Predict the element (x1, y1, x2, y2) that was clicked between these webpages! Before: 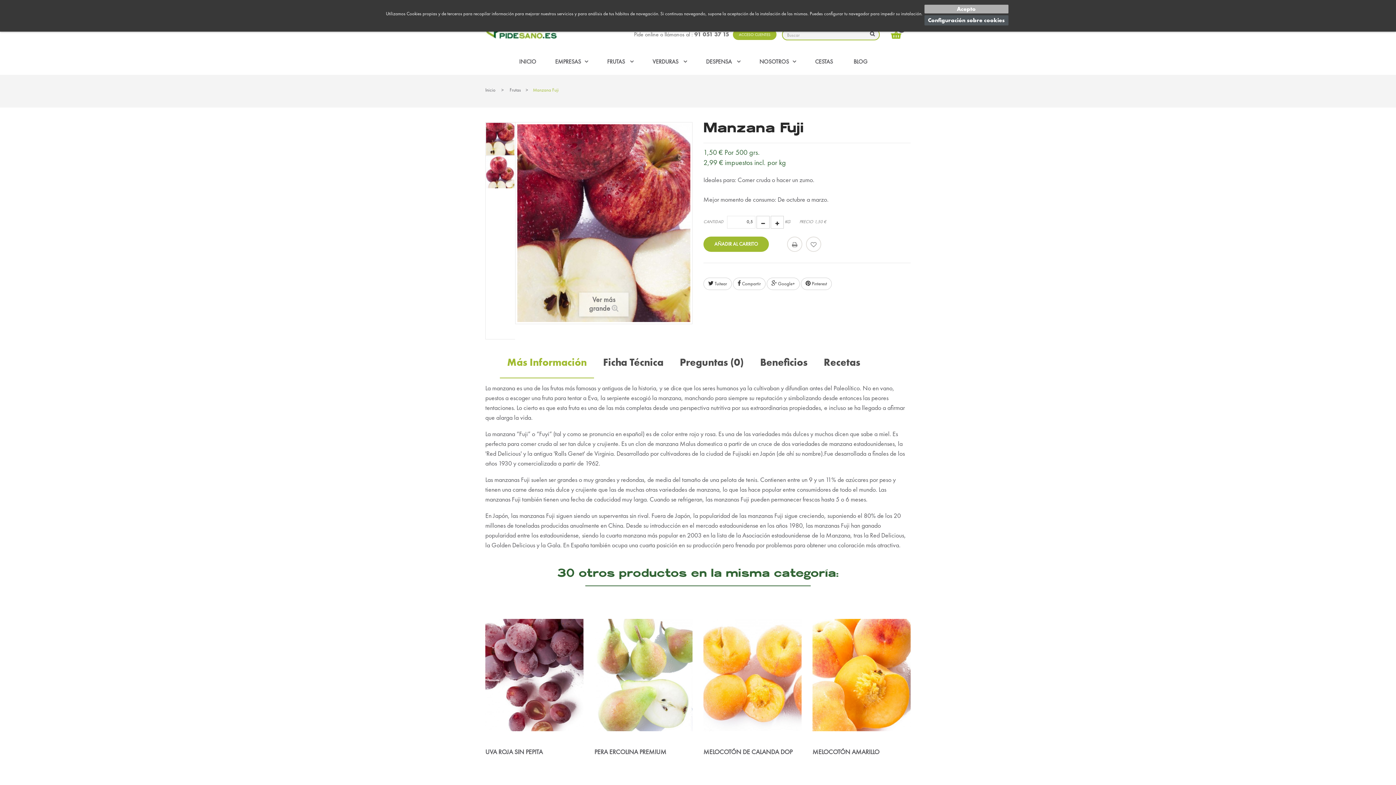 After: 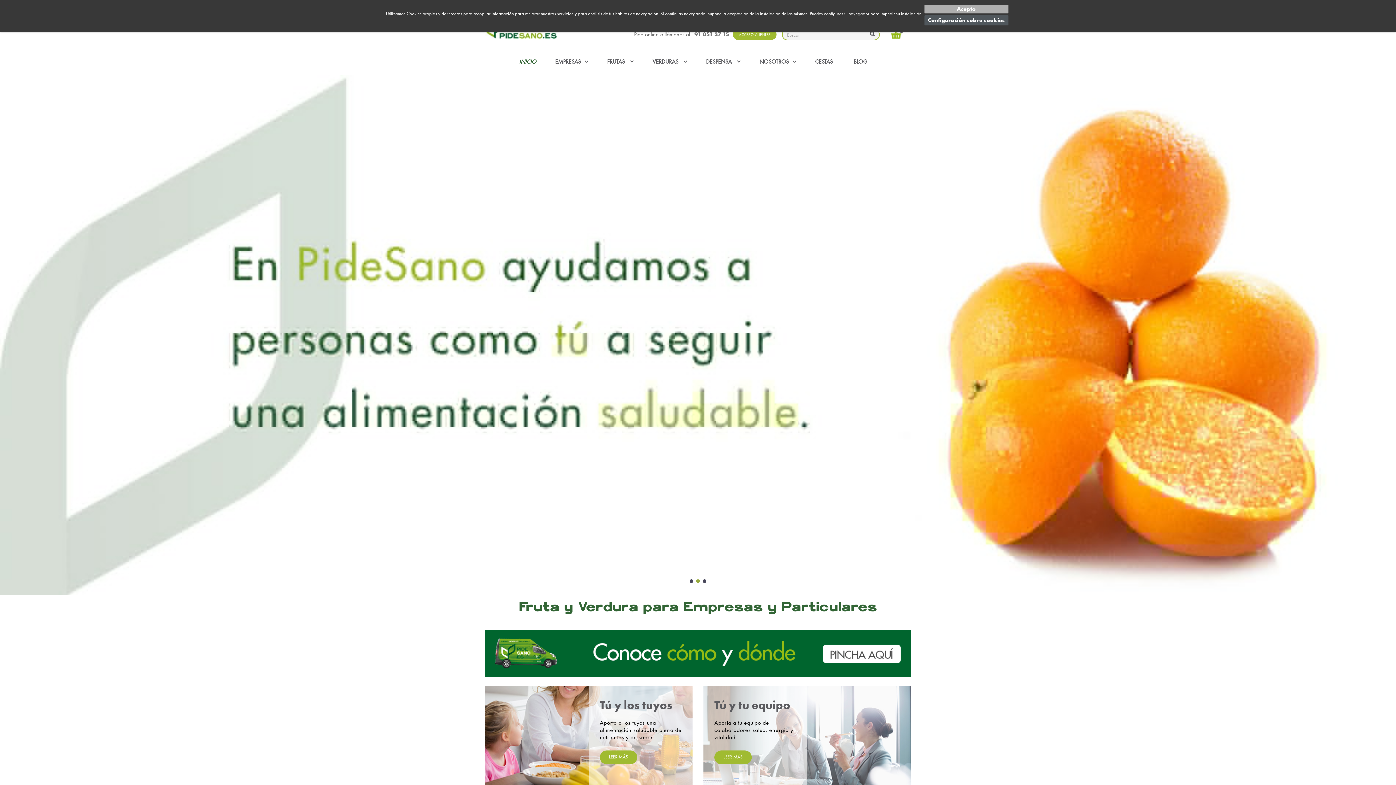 Action: label: INICIO bbox: (519, 49, 545, 74)